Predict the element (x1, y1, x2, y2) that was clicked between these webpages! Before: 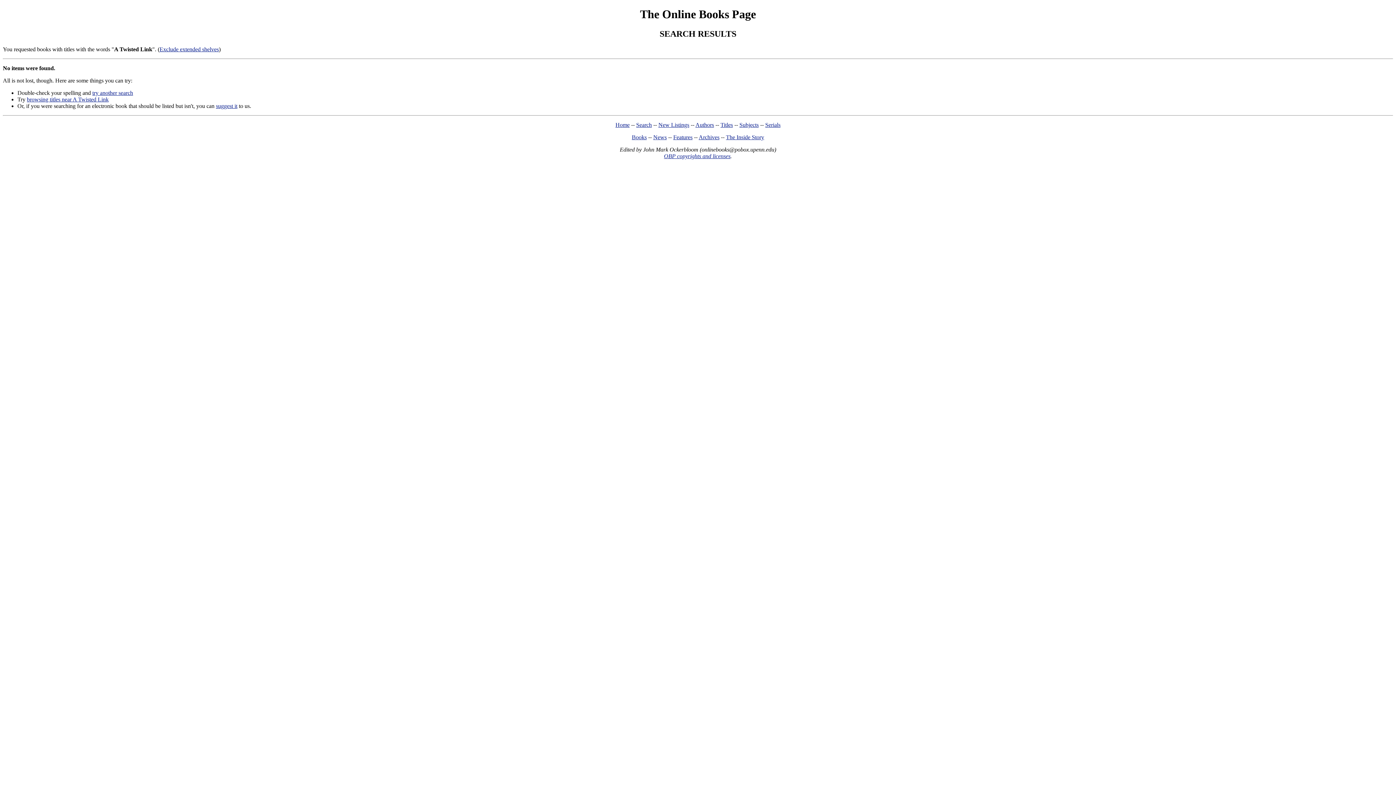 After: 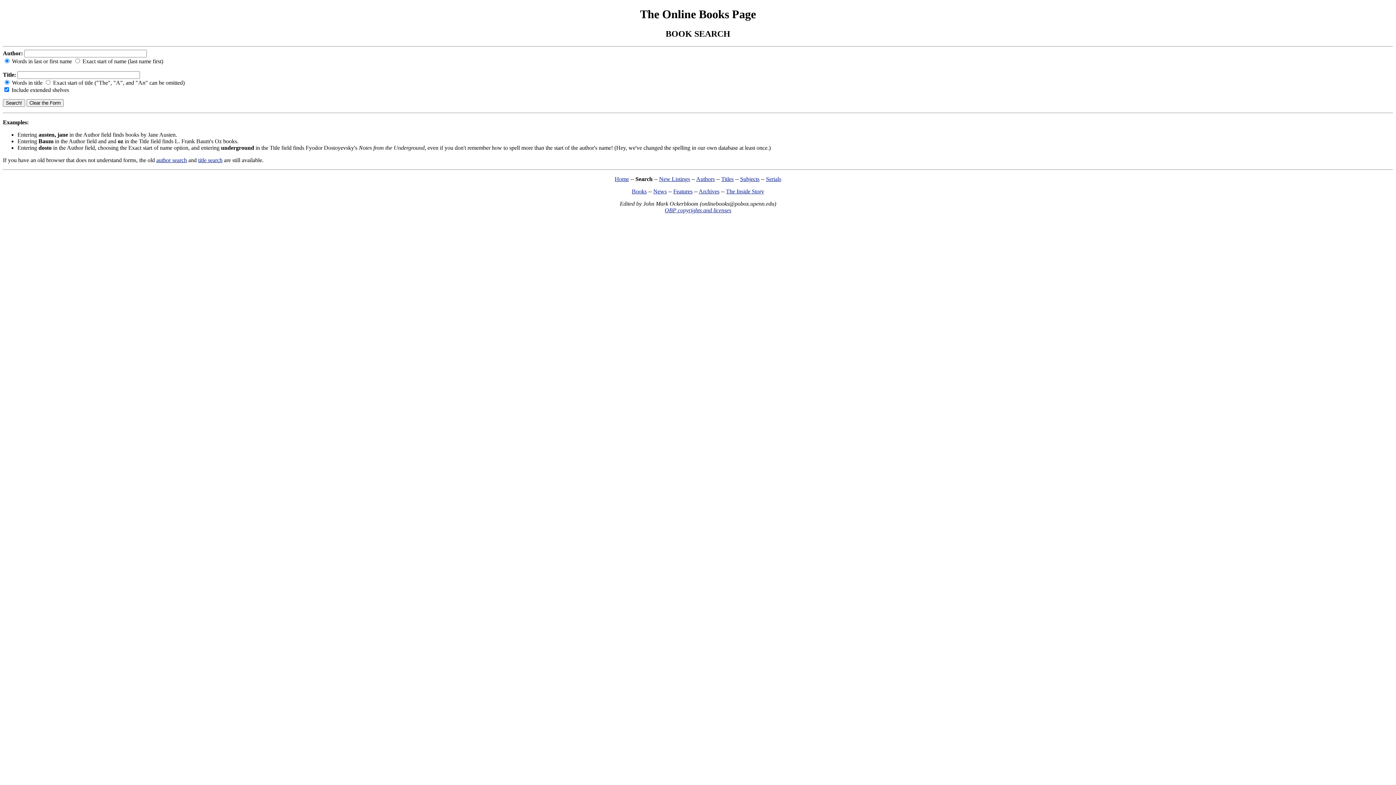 Action: bbox: (636, 121, 652, 127) label: Search